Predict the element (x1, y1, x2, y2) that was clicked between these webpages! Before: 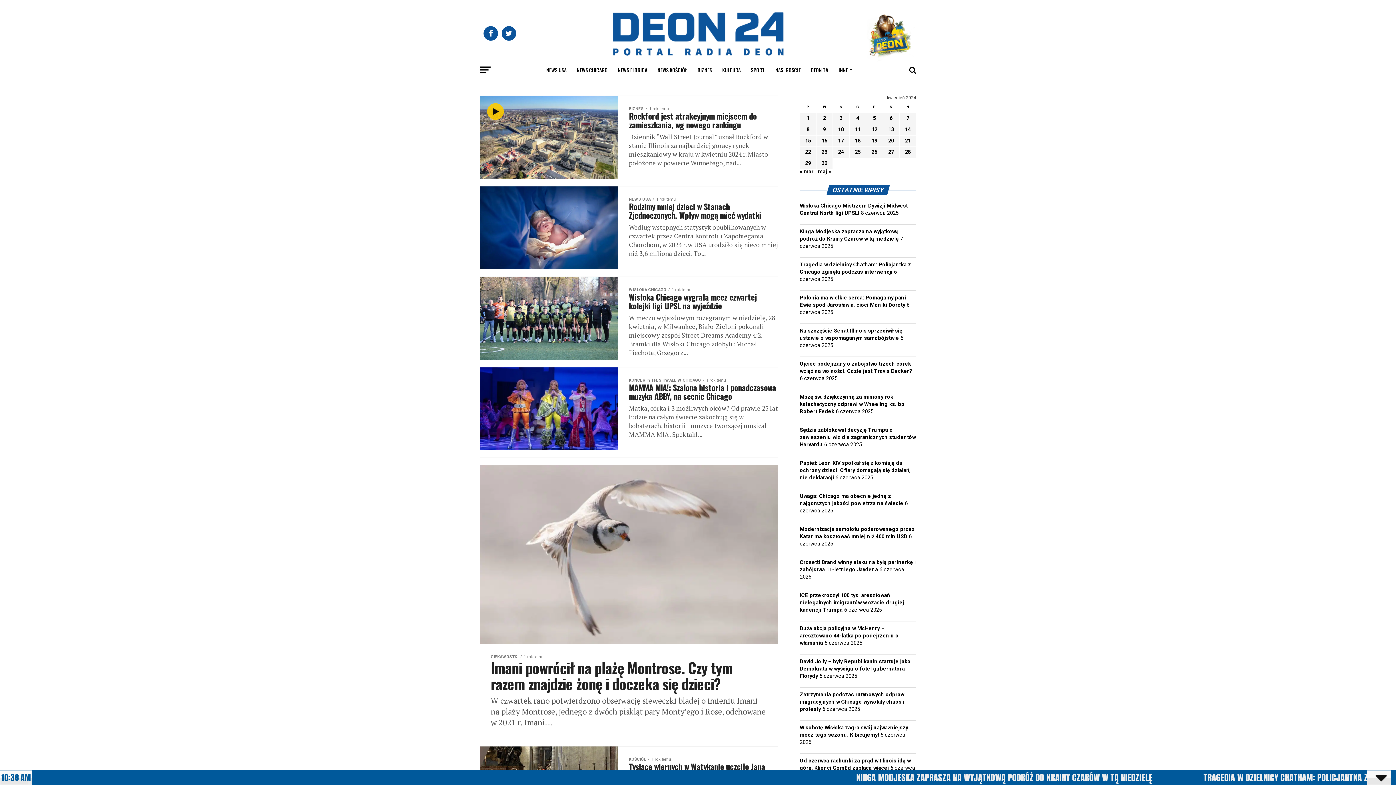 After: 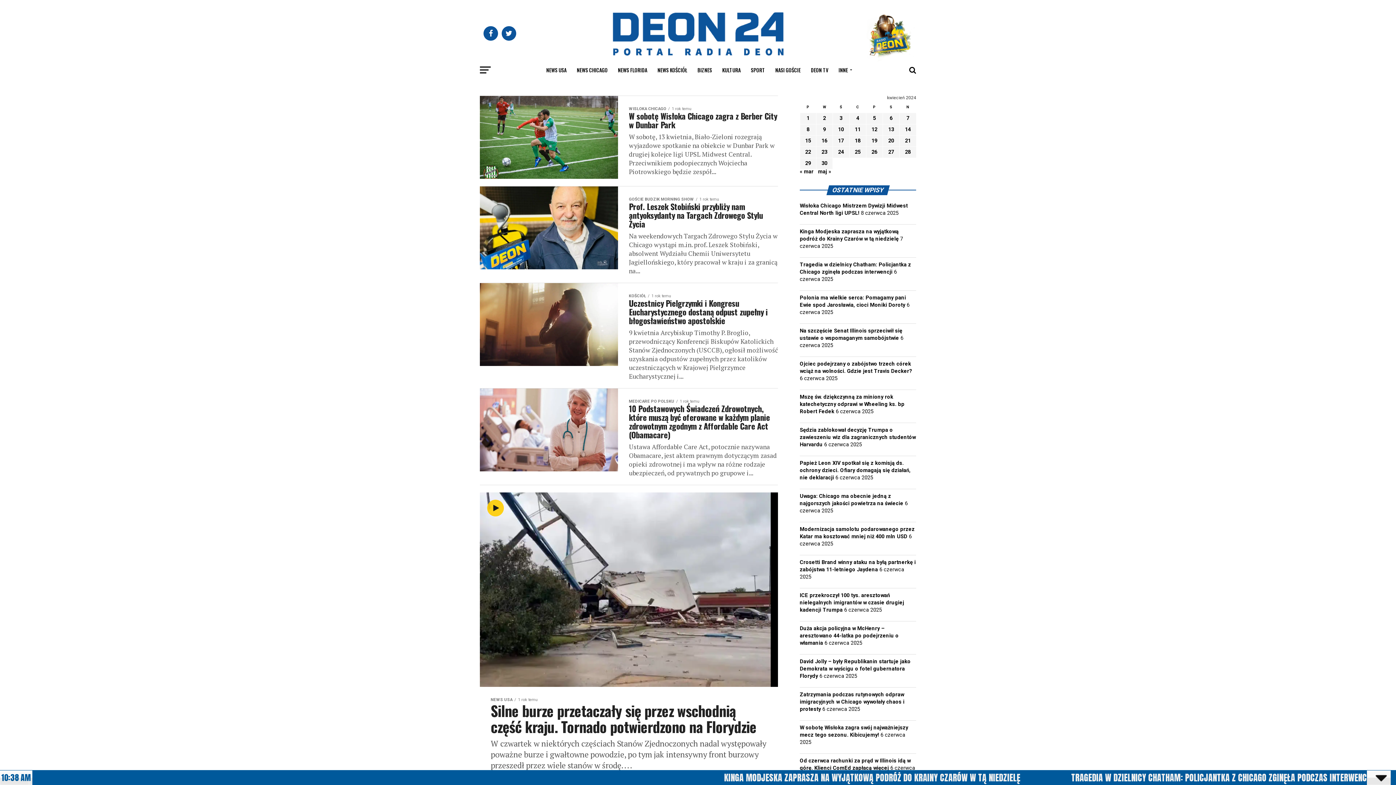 Action: bbox: (871, 126, 877, 132) label: Wpisy opublikowane dnia 2024-04-12